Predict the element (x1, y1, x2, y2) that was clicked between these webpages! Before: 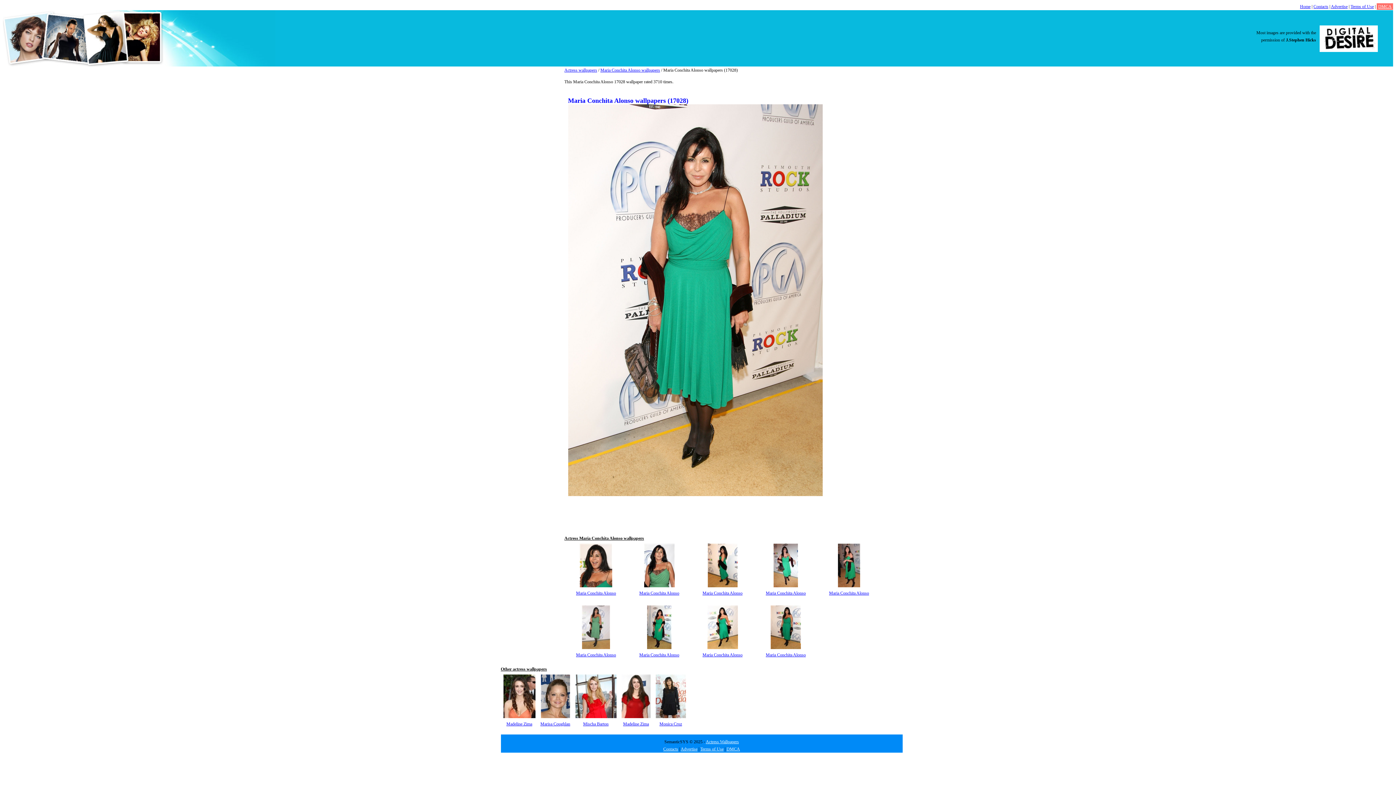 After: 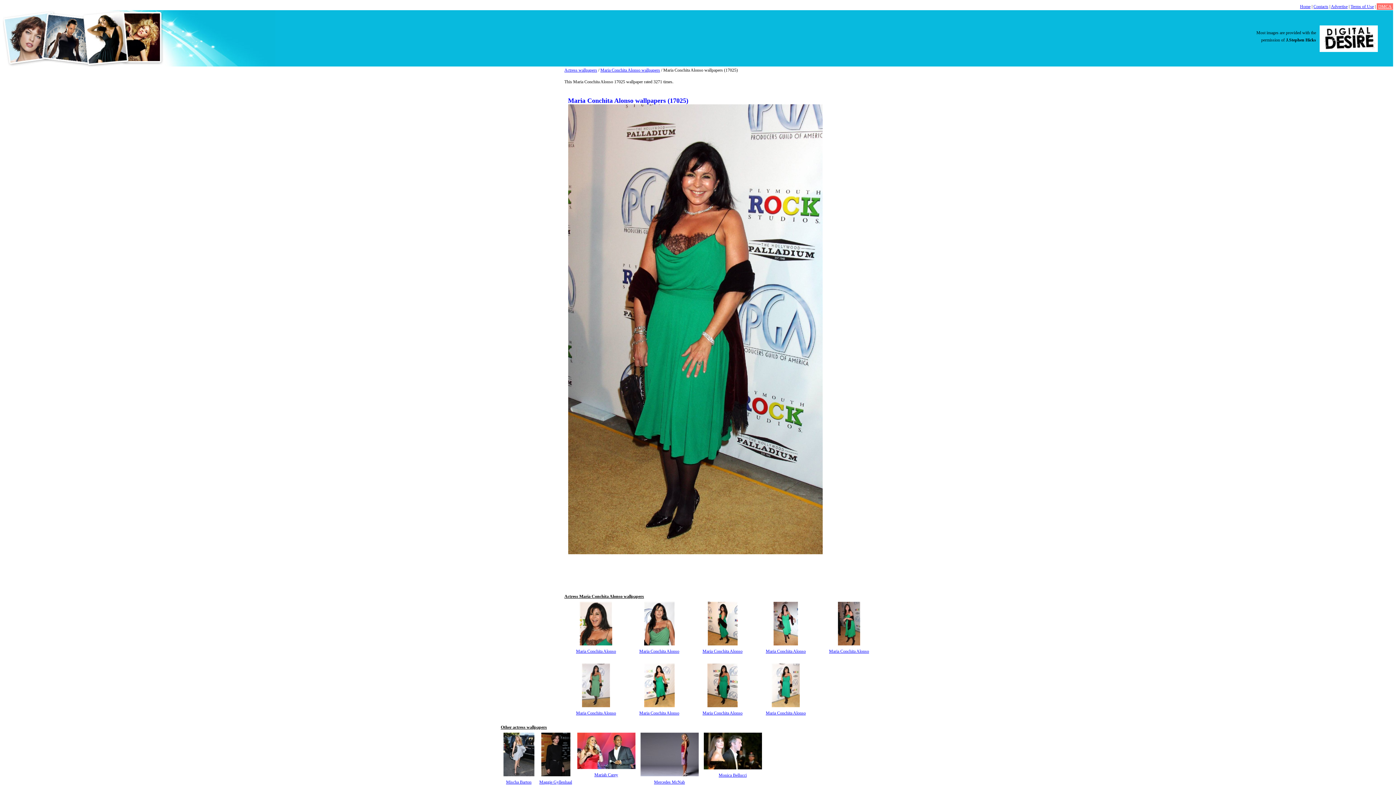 Action: bbox: (639, 652, 679, 657) label: Maria Conchita Alonso